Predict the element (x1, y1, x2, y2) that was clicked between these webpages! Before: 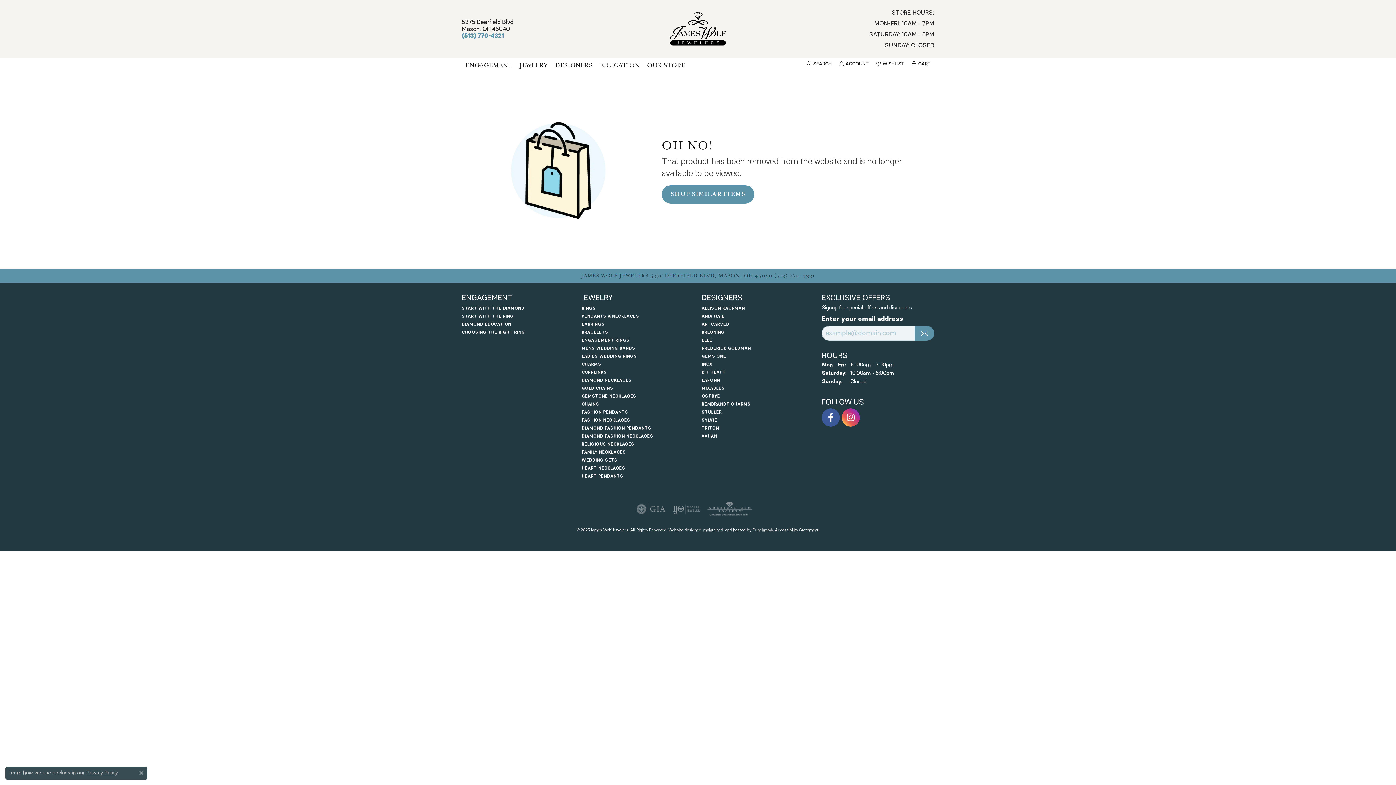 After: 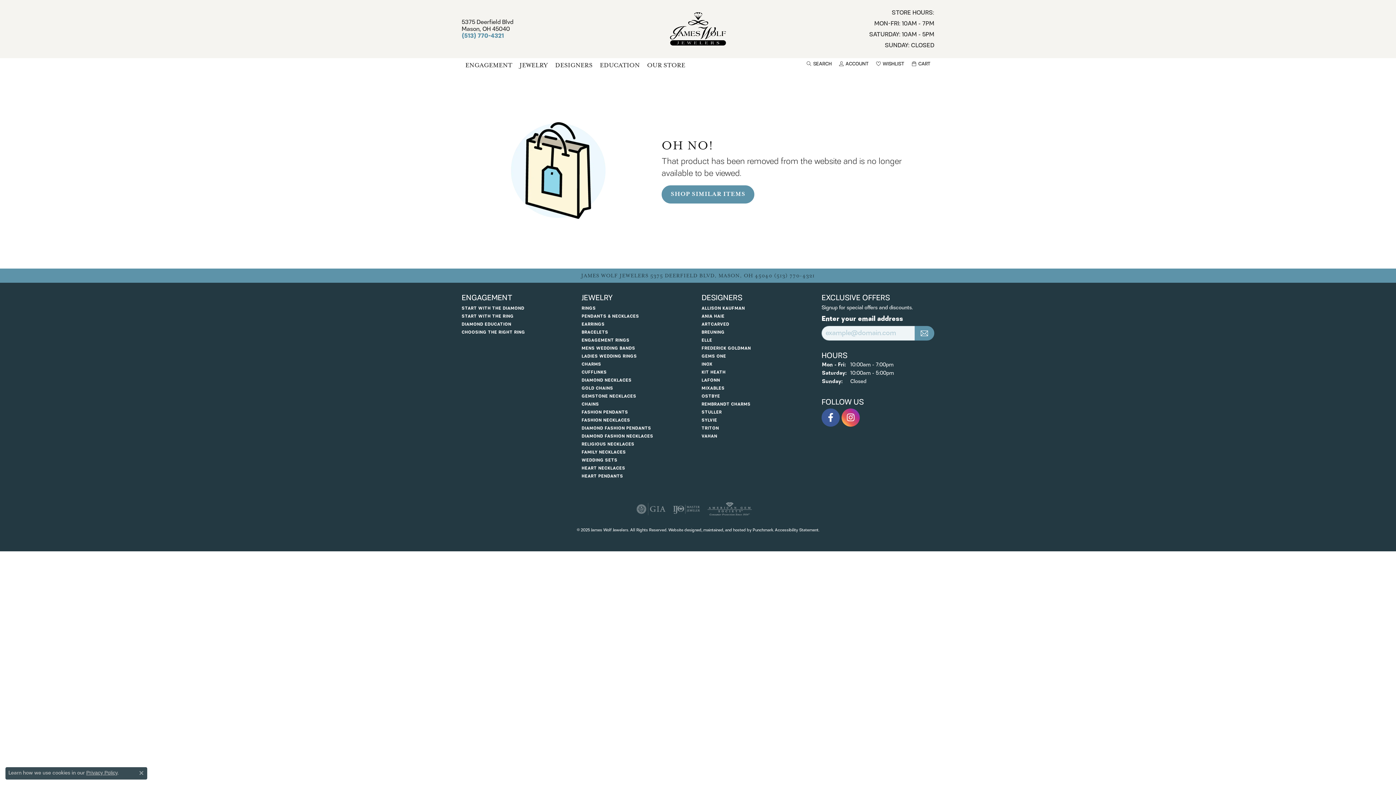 Action: label: Follow James Wolf Jewelers on Instagram bbox: (841, 408, 860, 426)